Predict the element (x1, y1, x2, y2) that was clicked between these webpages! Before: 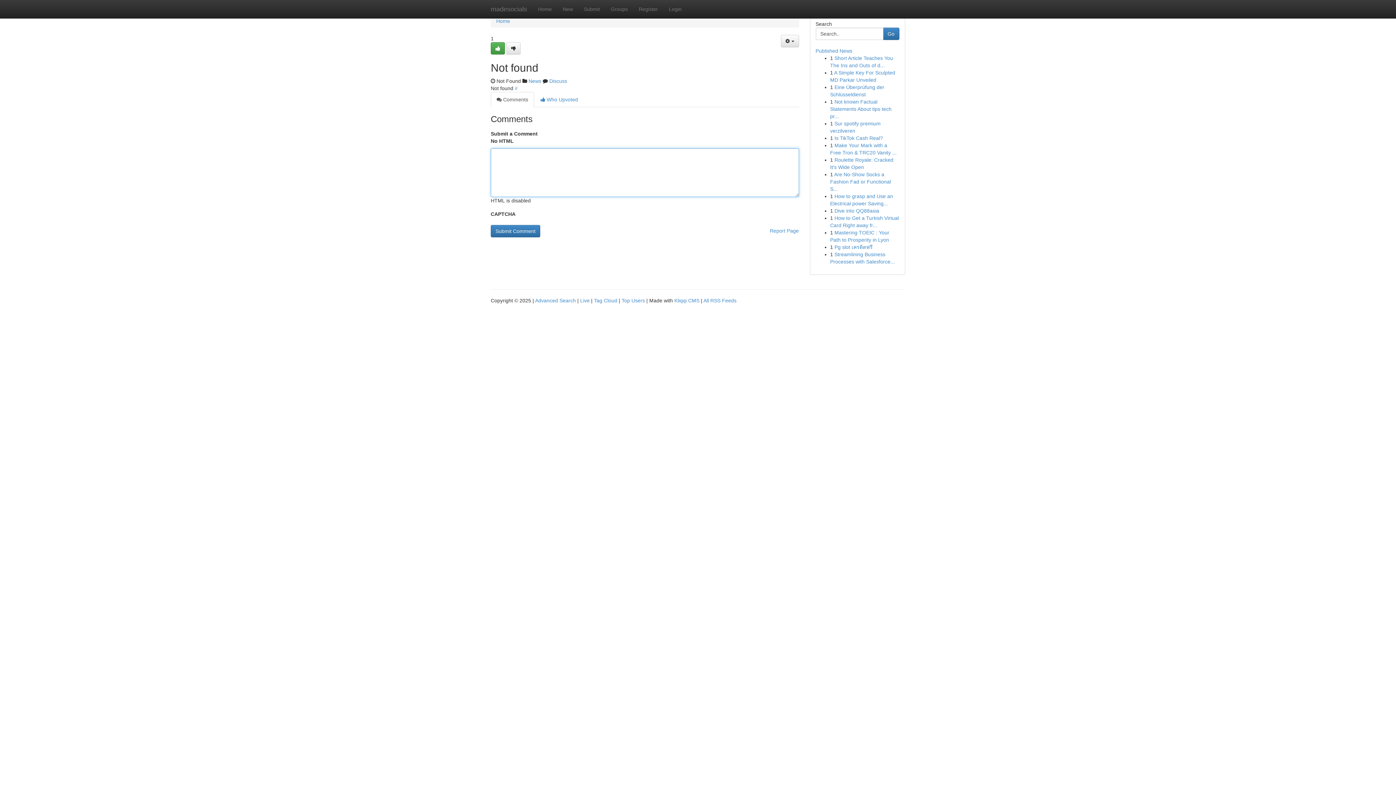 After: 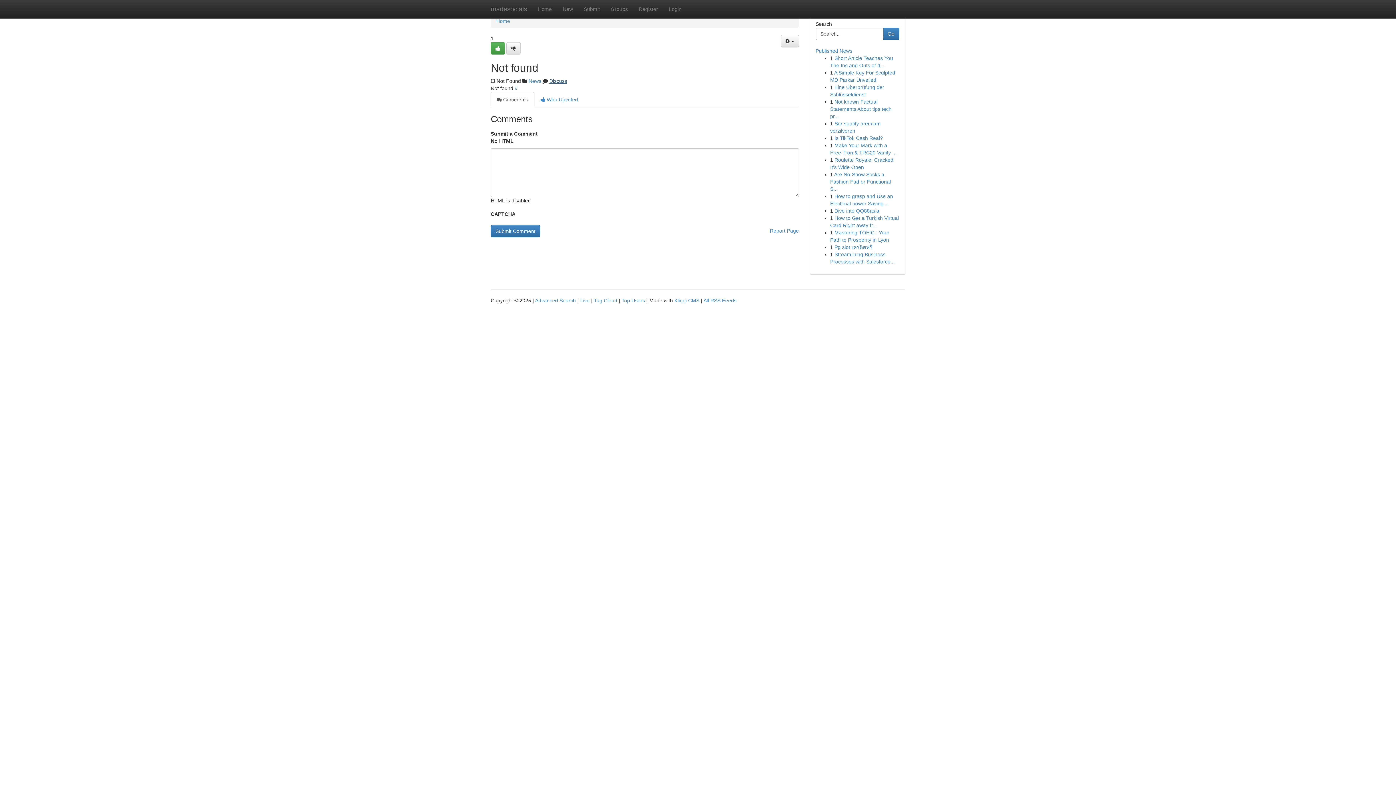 Action: label: Discuss bbox: (549, 78, 567, 84)